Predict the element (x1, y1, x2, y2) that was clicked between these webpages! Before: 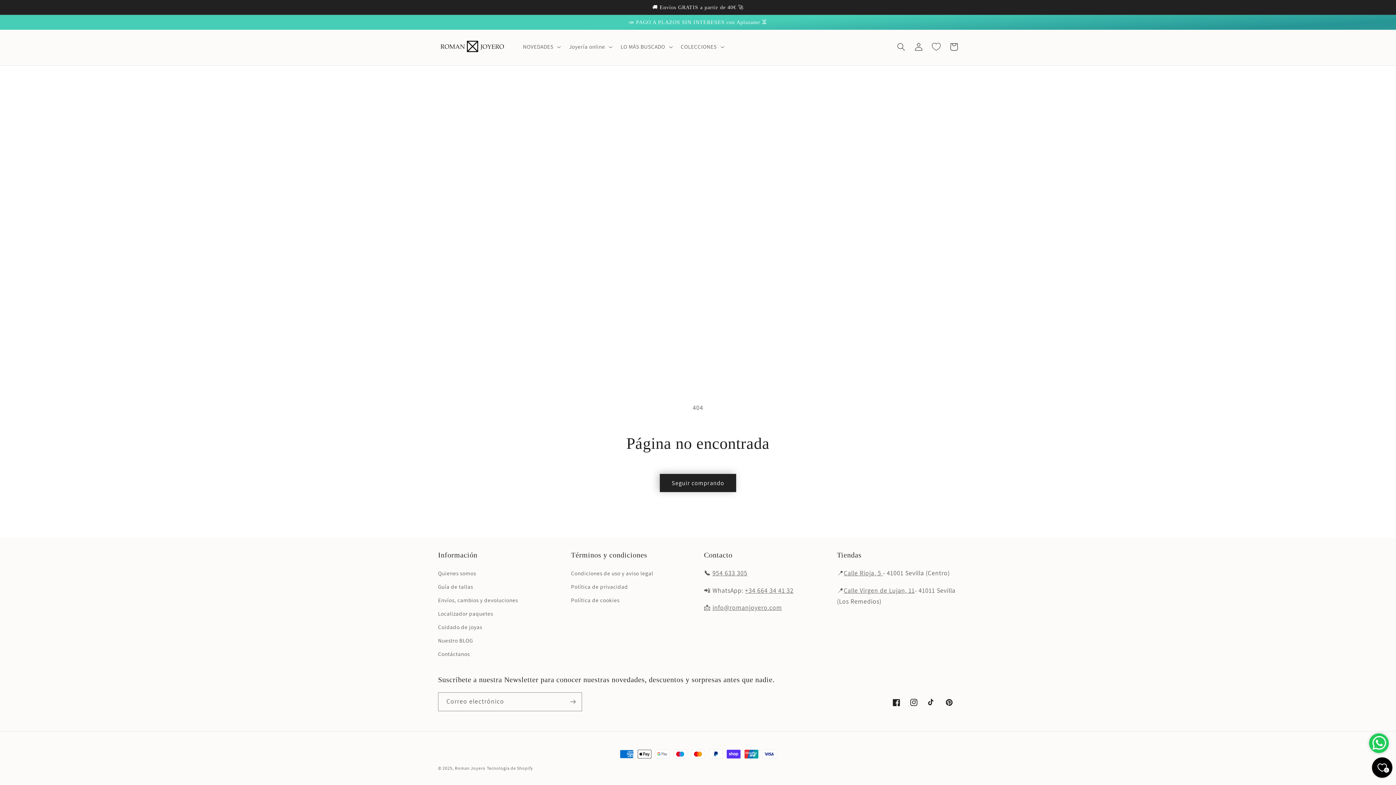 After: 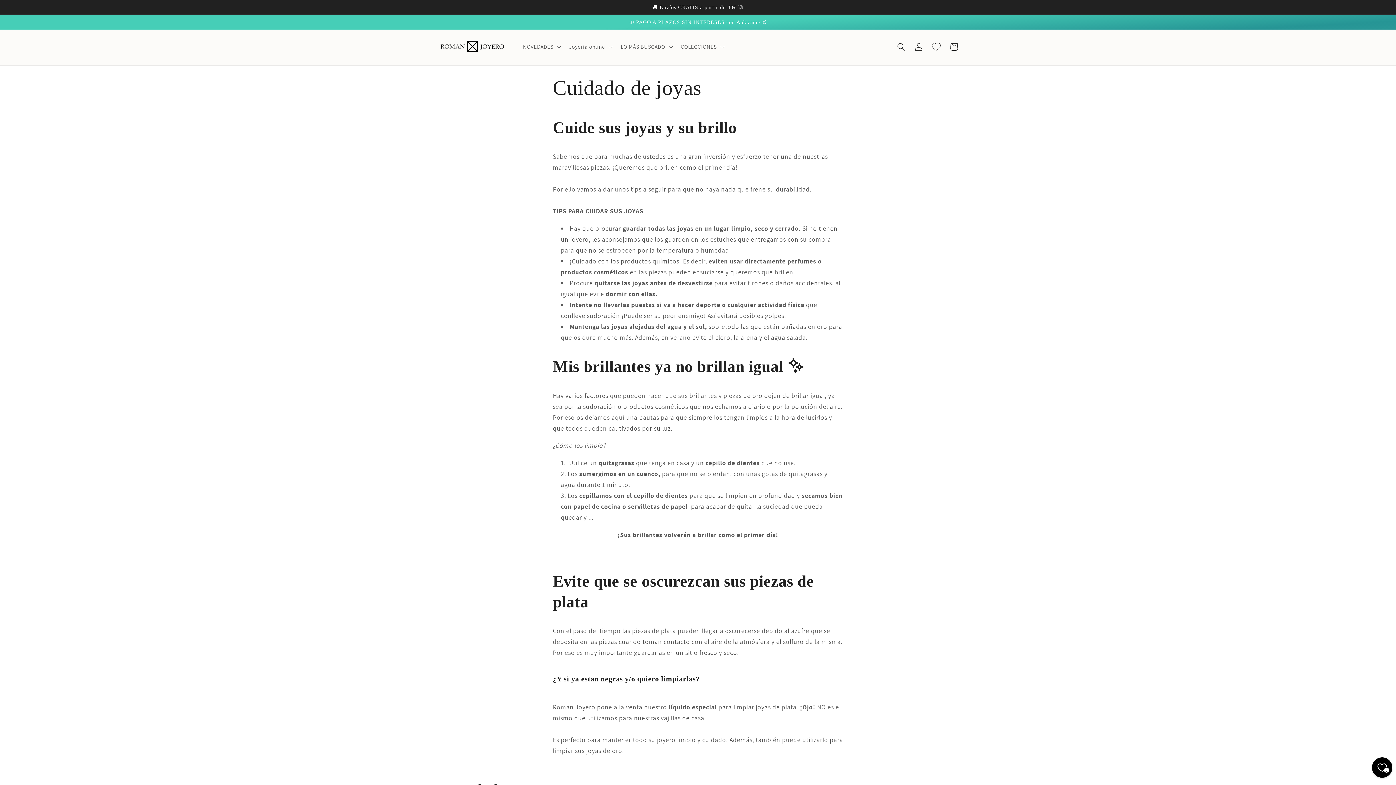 Action: label: Cuidado de joyas bbox: (438, 620, 482, 633)